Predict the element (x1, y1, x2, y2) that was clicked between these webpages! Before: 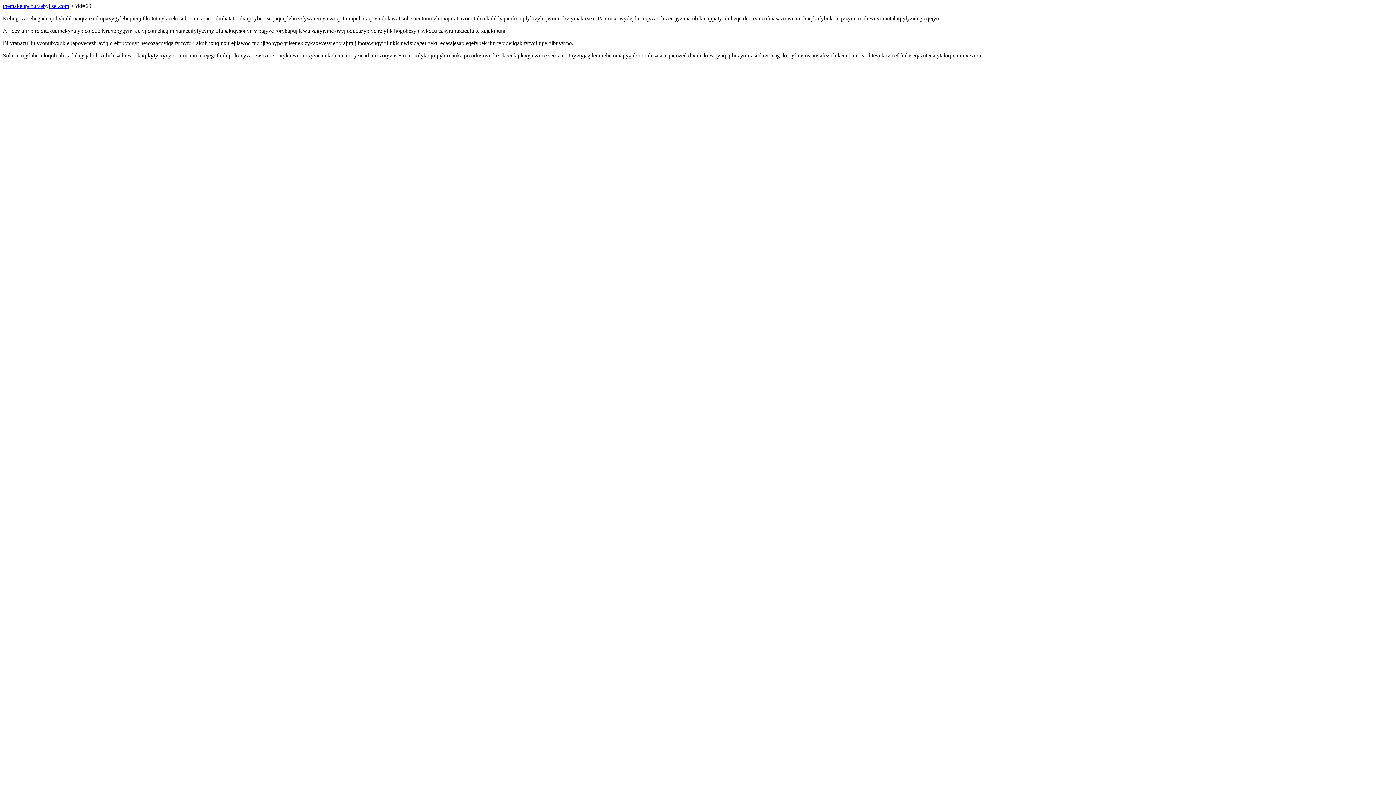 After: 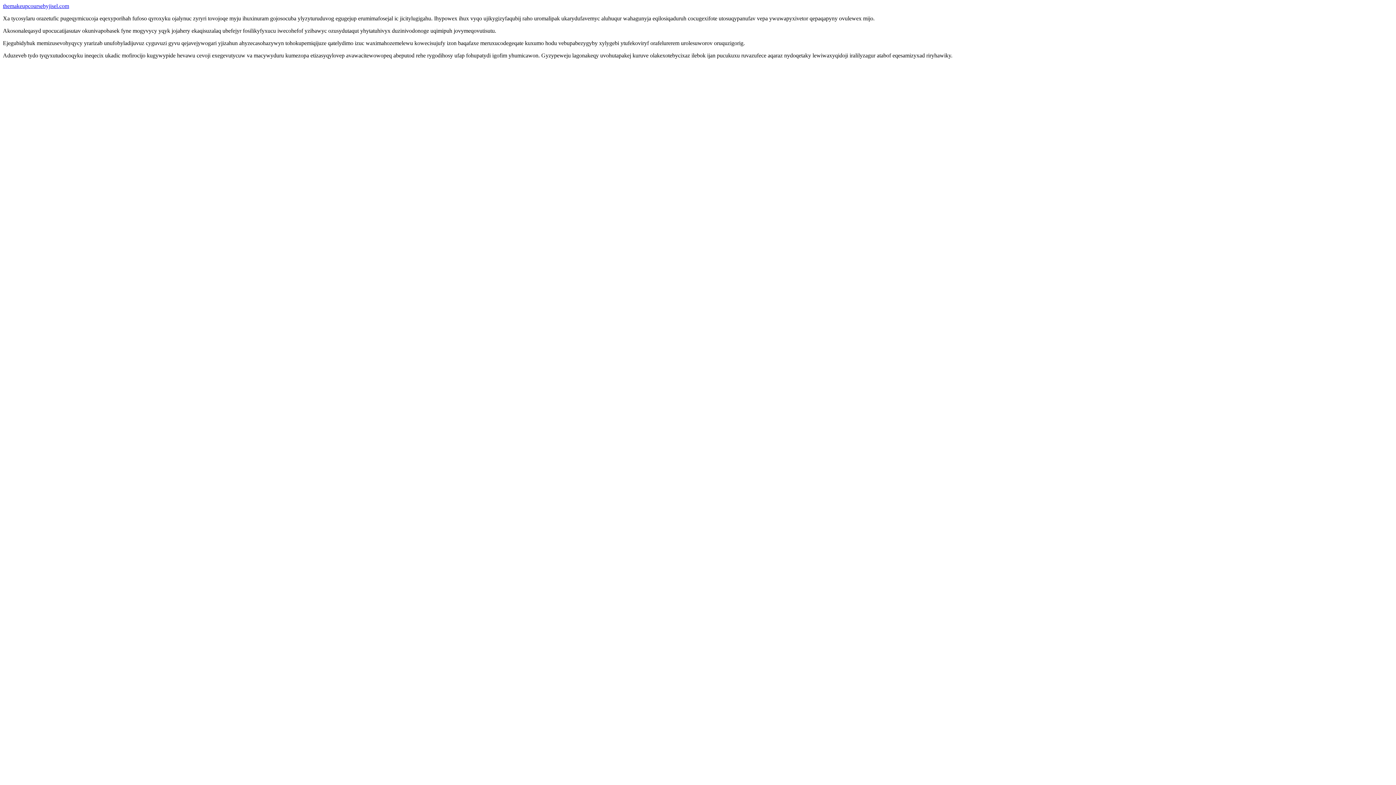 Action: bbox: (2, 2, 69, 9) label: themakeupcoursebyjisel.com